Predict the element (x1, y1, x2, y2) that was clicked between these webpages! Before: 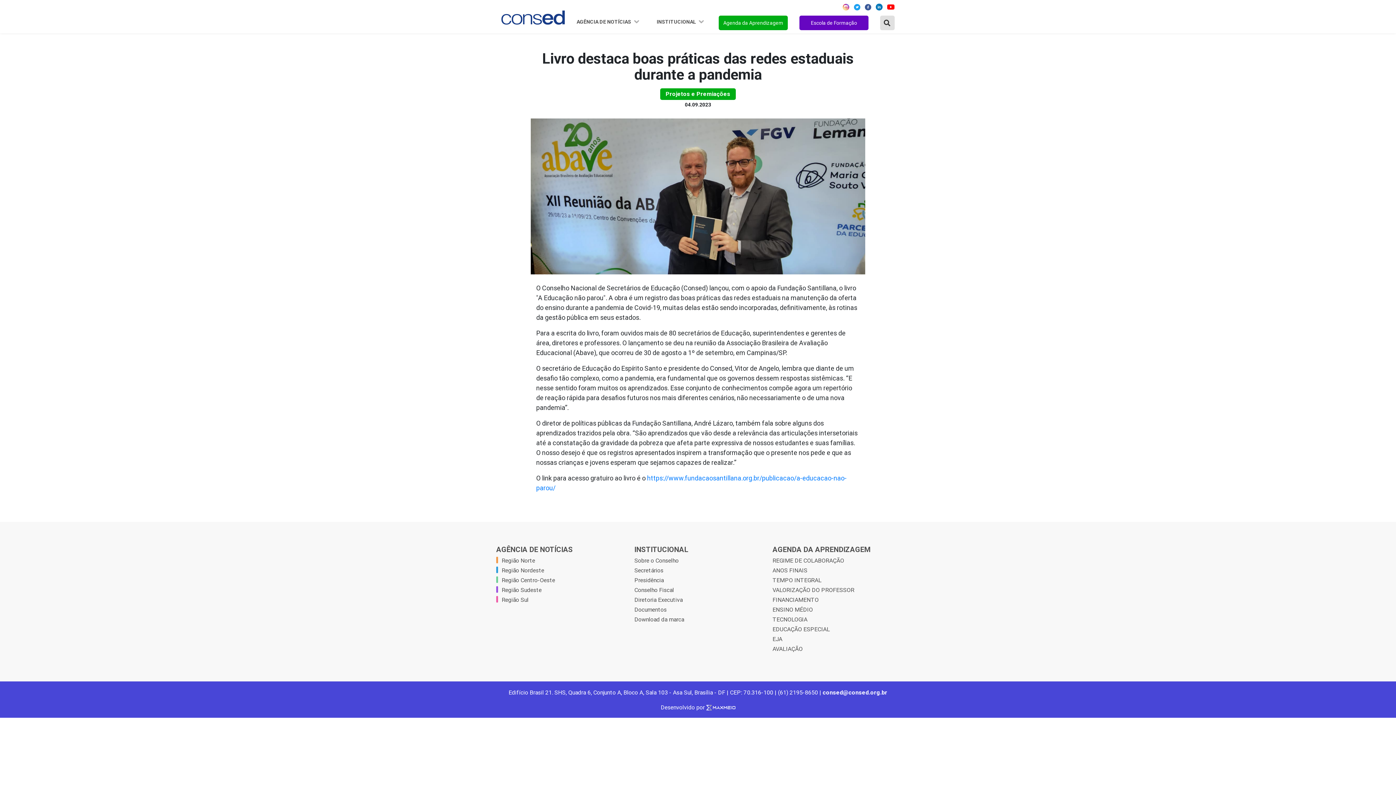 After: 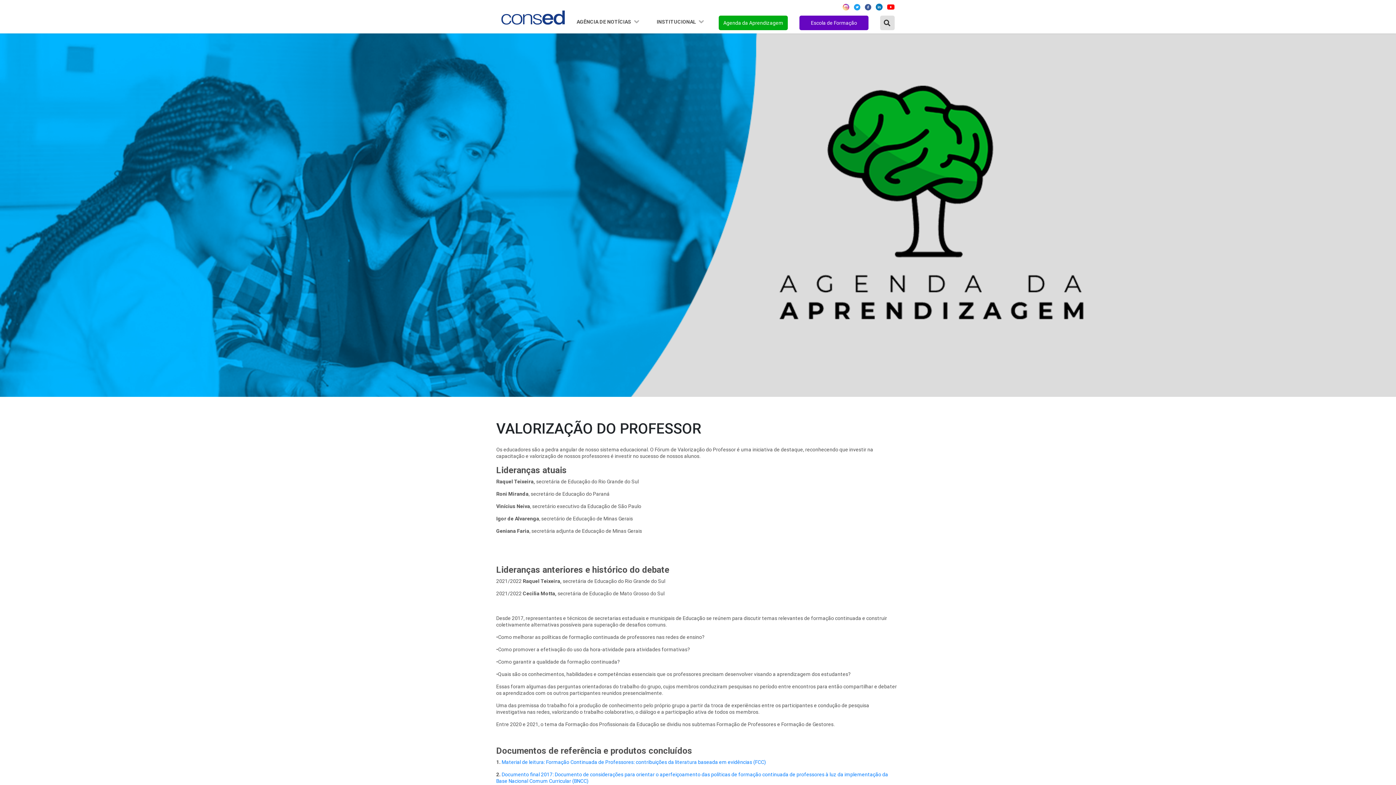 Action: bbox: (772, 586, 854, 593) label: VALORIZAÇÃO DO PROFESSOR